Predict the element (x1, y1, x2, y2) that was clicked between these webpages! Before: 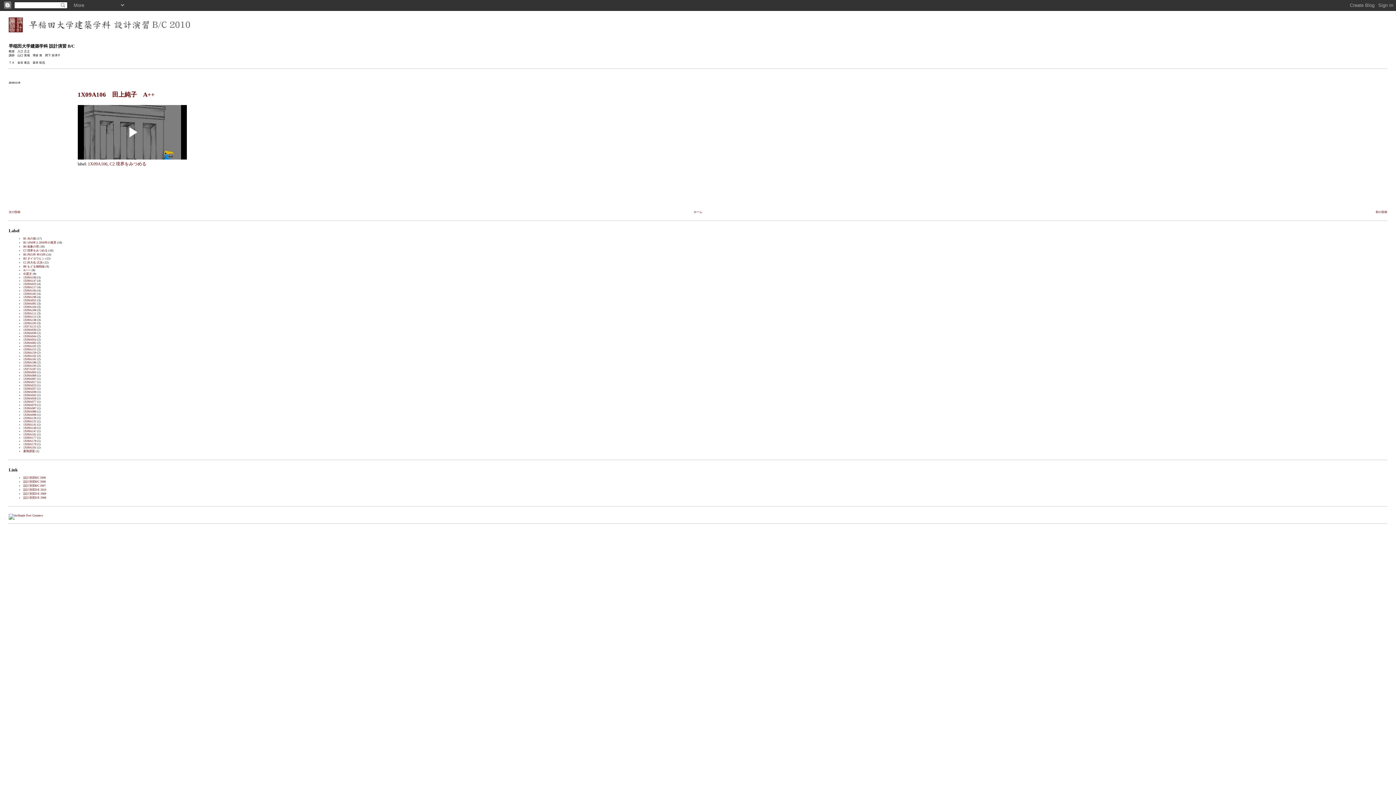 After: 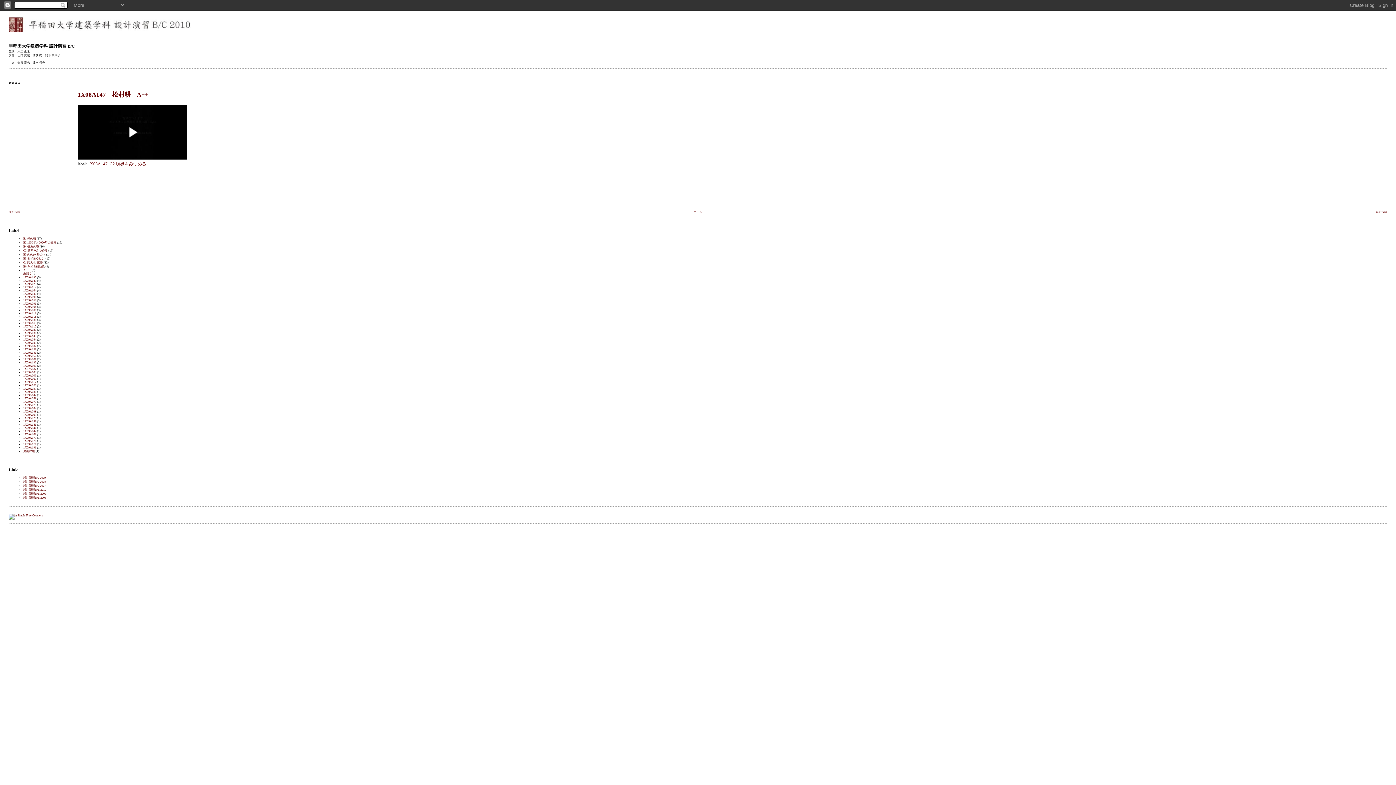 Action: bbox: (1376, 210, 1387, 213) label: 前の投稿